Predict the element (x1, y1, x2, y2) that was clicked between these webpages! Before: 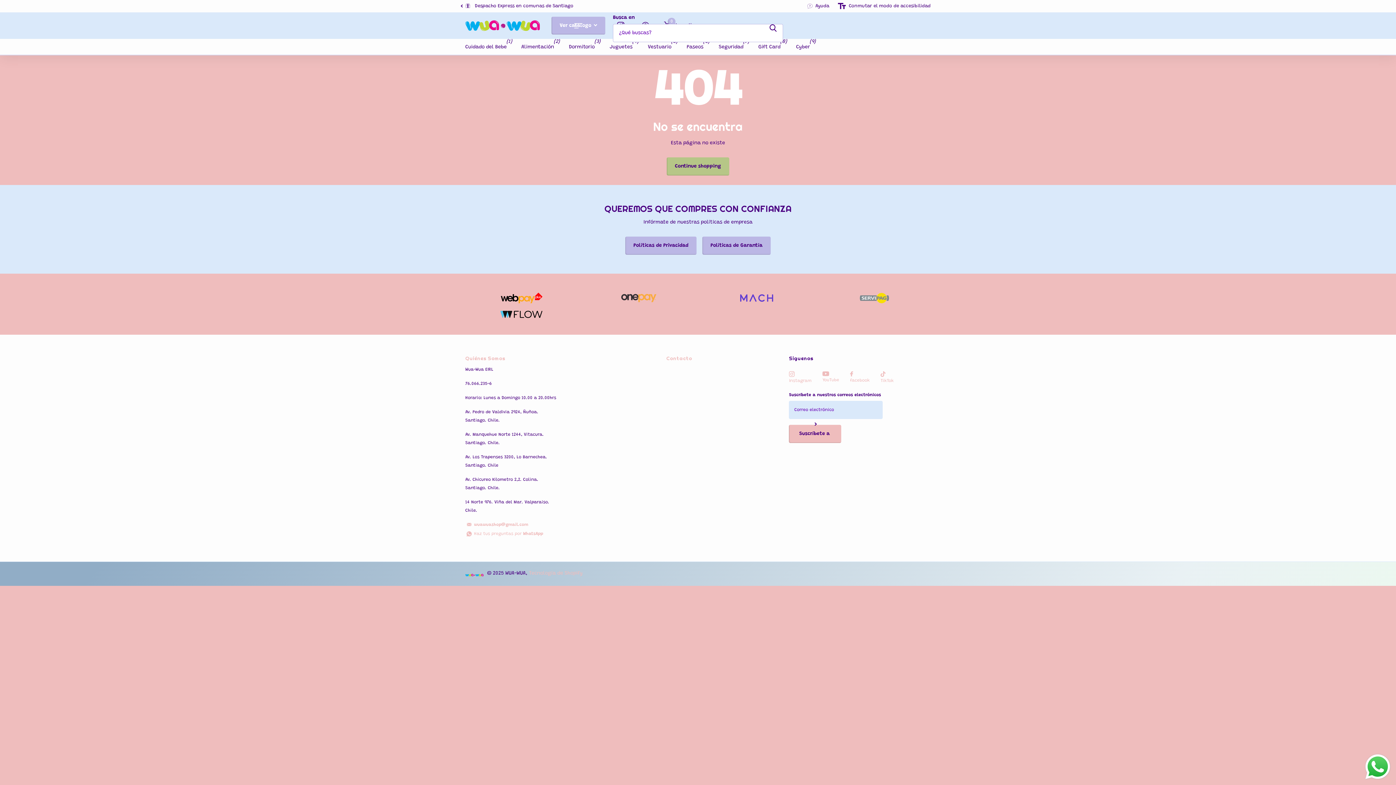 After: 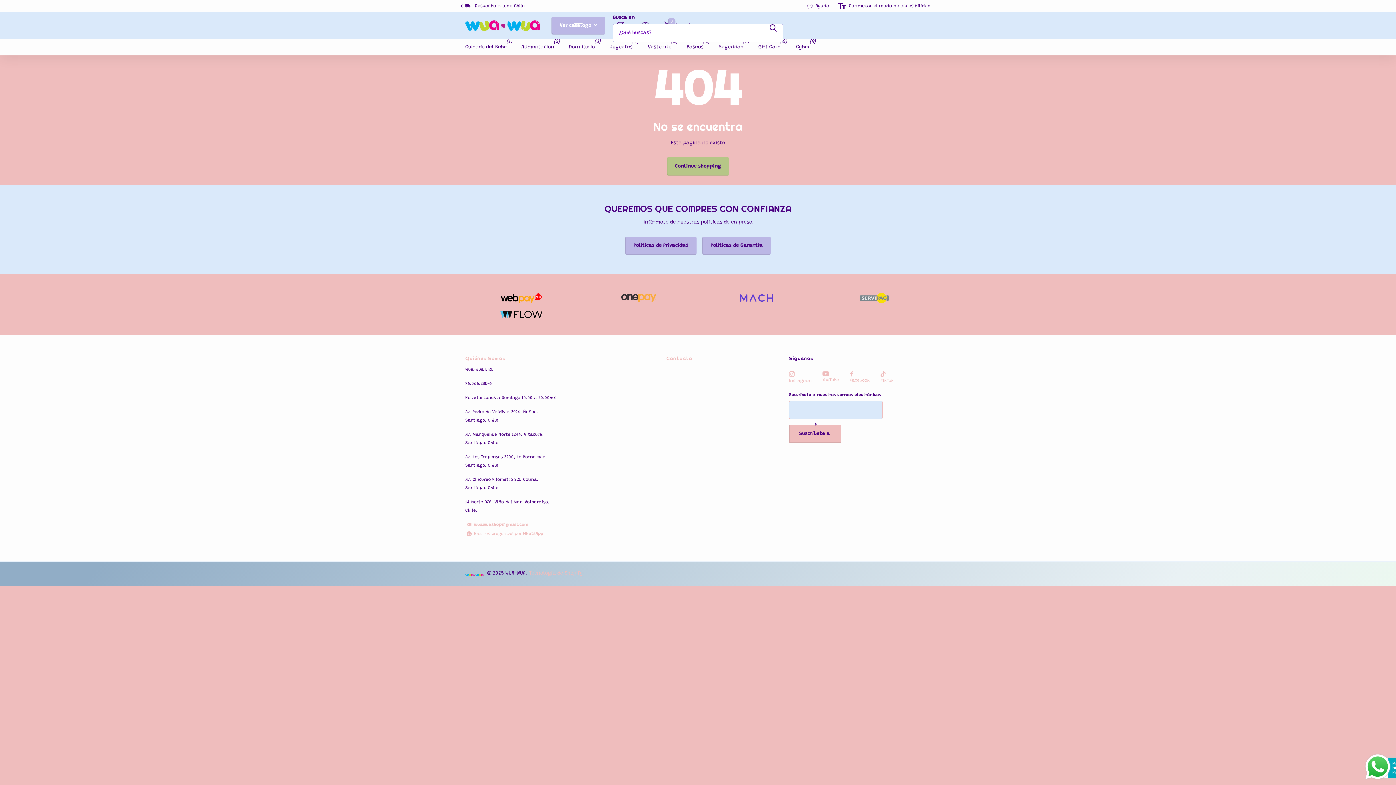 Action: bbox: (789, 425, 841, 443) label: Suscríbete a 